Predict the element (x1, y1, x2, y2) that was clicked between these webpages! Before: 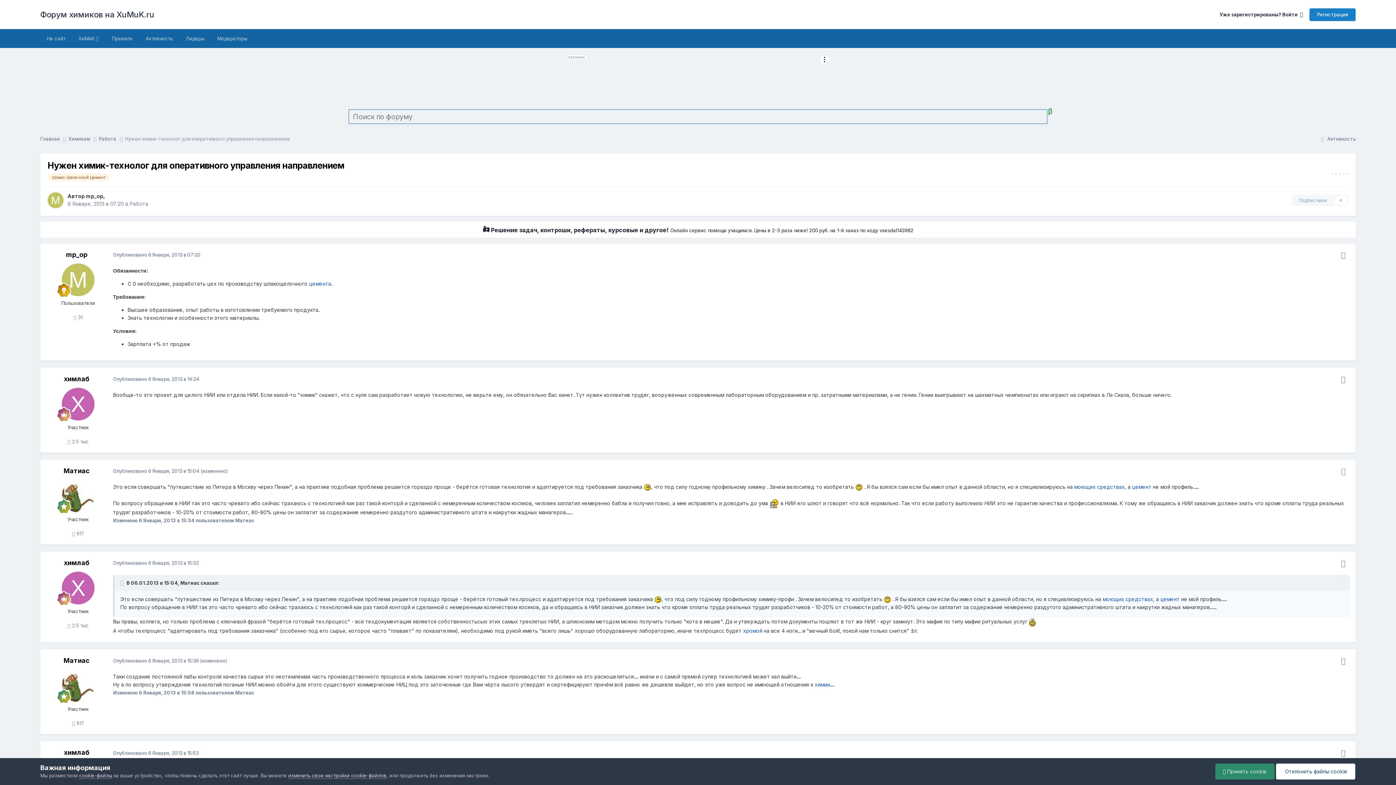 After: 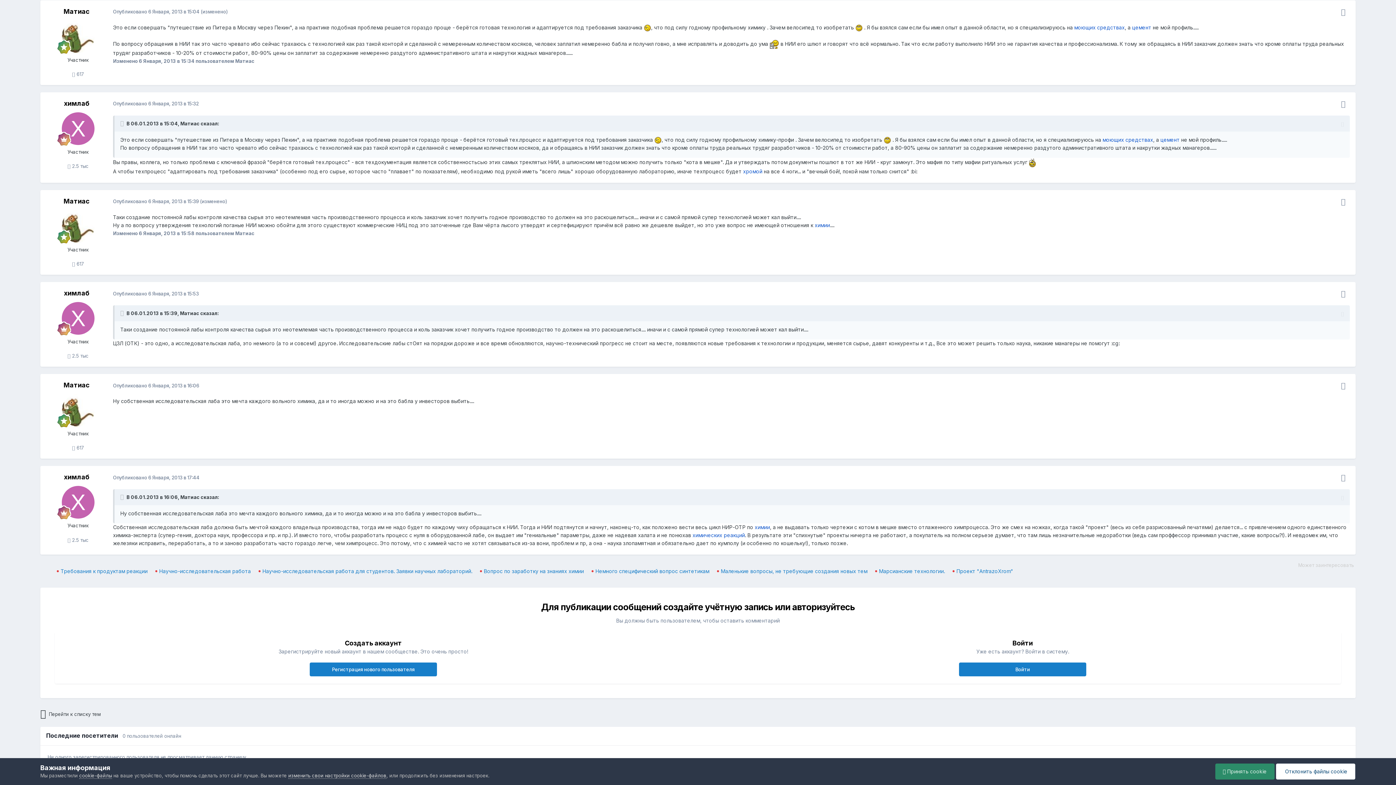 Action: bbox: (1341, 579, 1344, 587)